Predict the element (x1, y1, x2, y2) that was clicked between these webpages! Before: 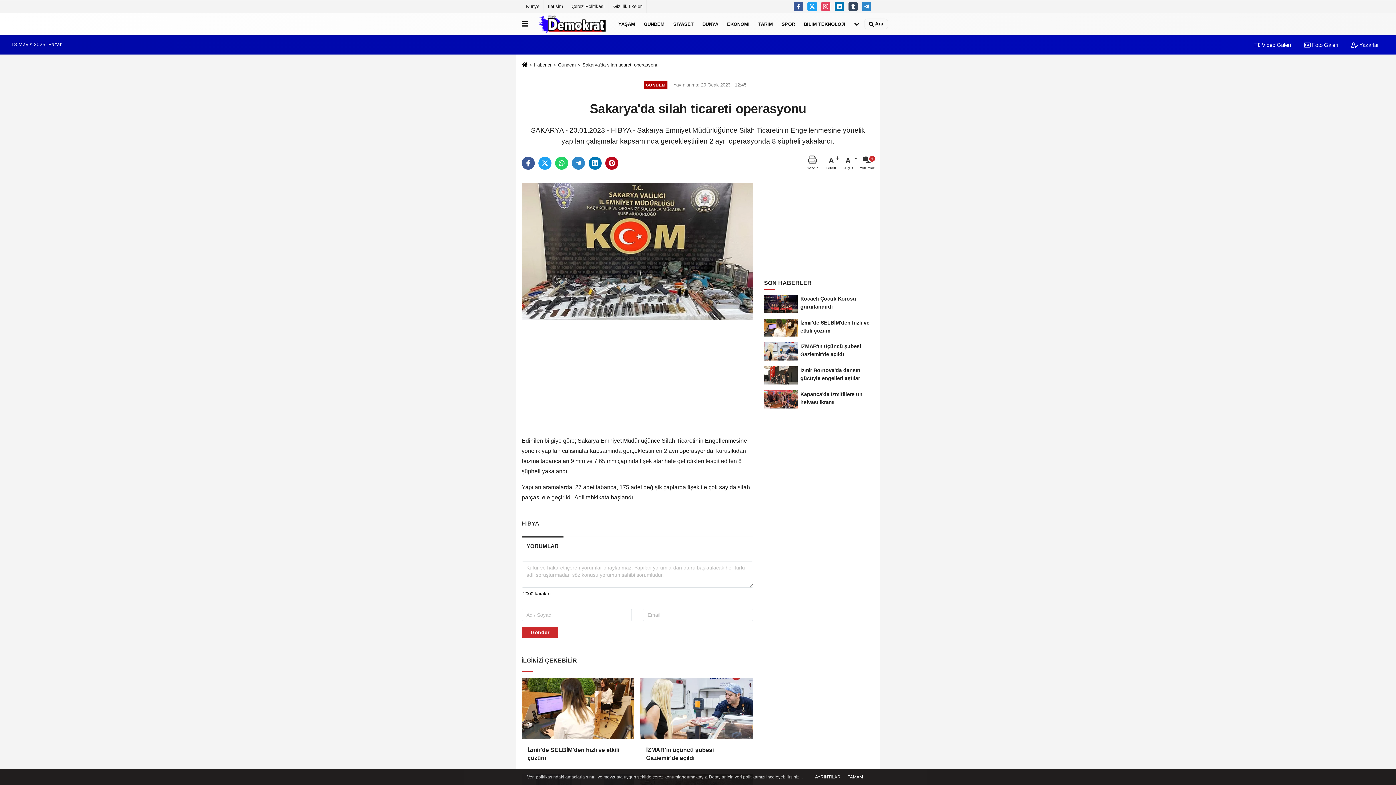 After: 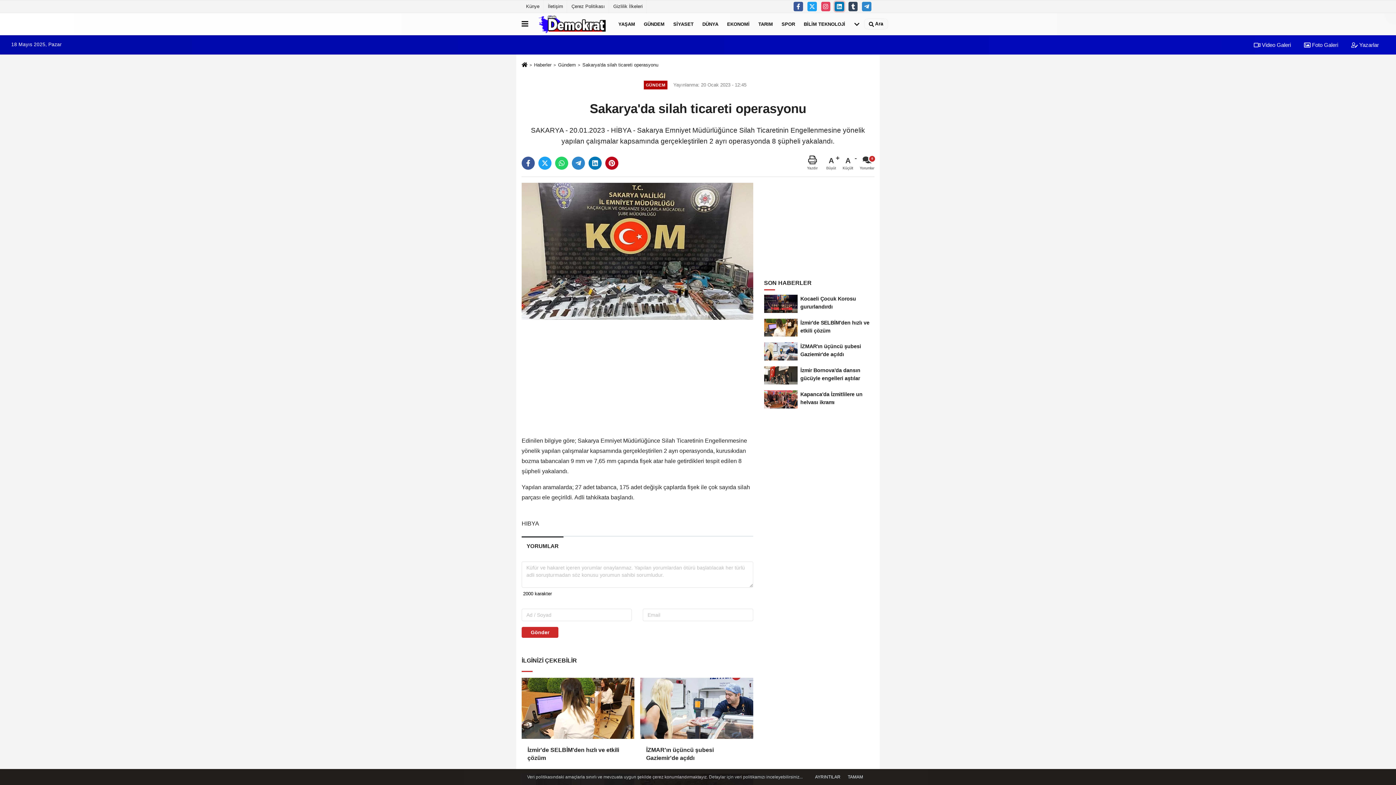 Action: bbox: (834, 1, 844, 11)